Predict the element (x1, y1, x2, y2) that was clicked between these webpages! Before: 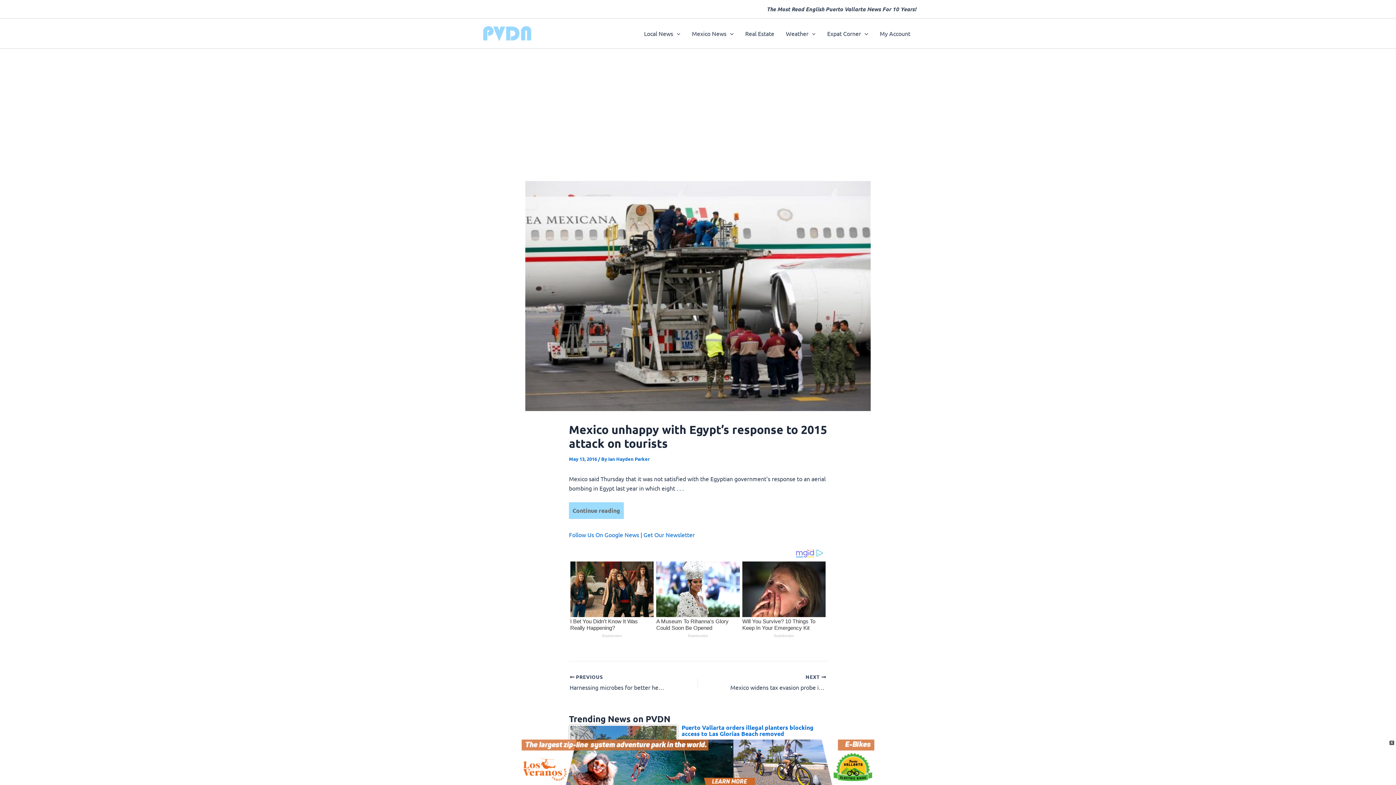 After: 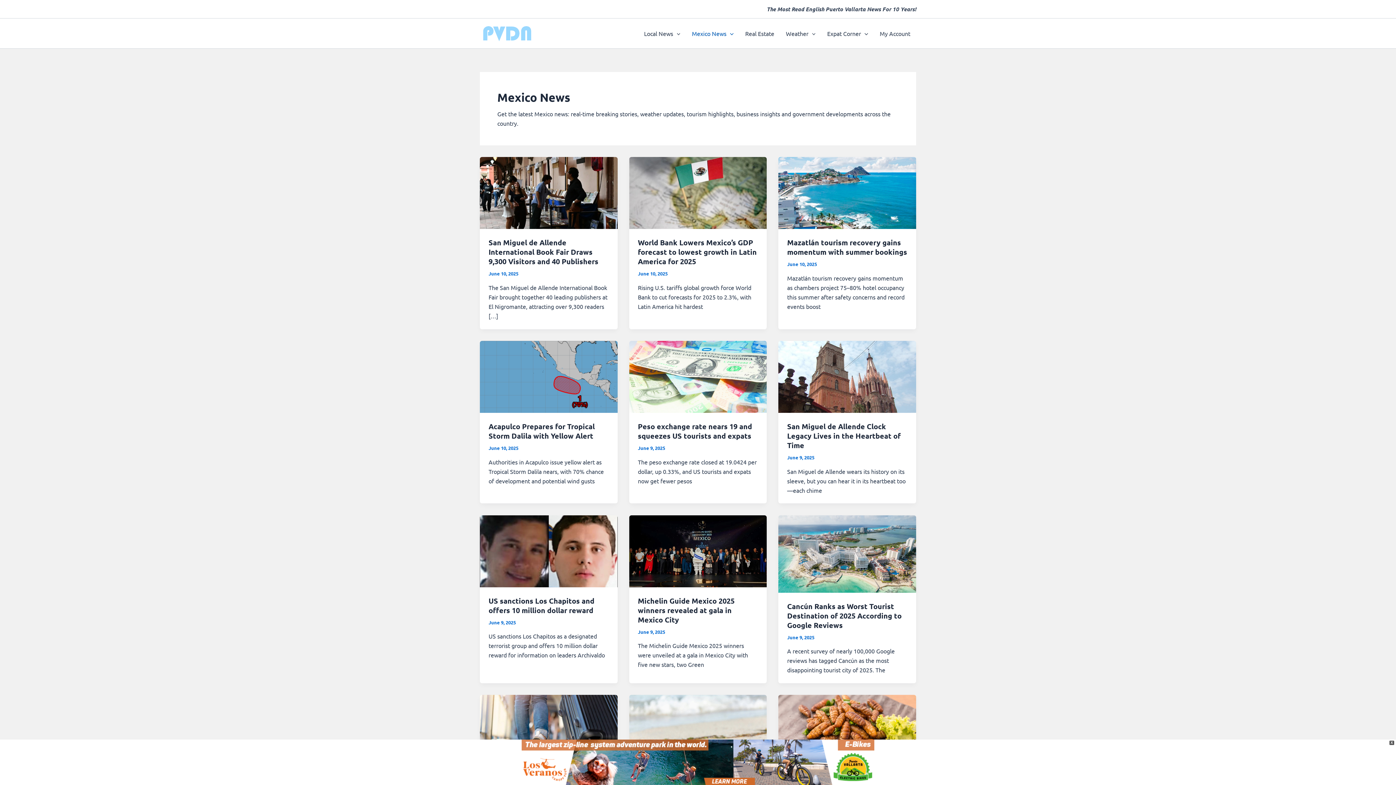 Action: label: Mexico News bbox: (686, 18, 739, 48)